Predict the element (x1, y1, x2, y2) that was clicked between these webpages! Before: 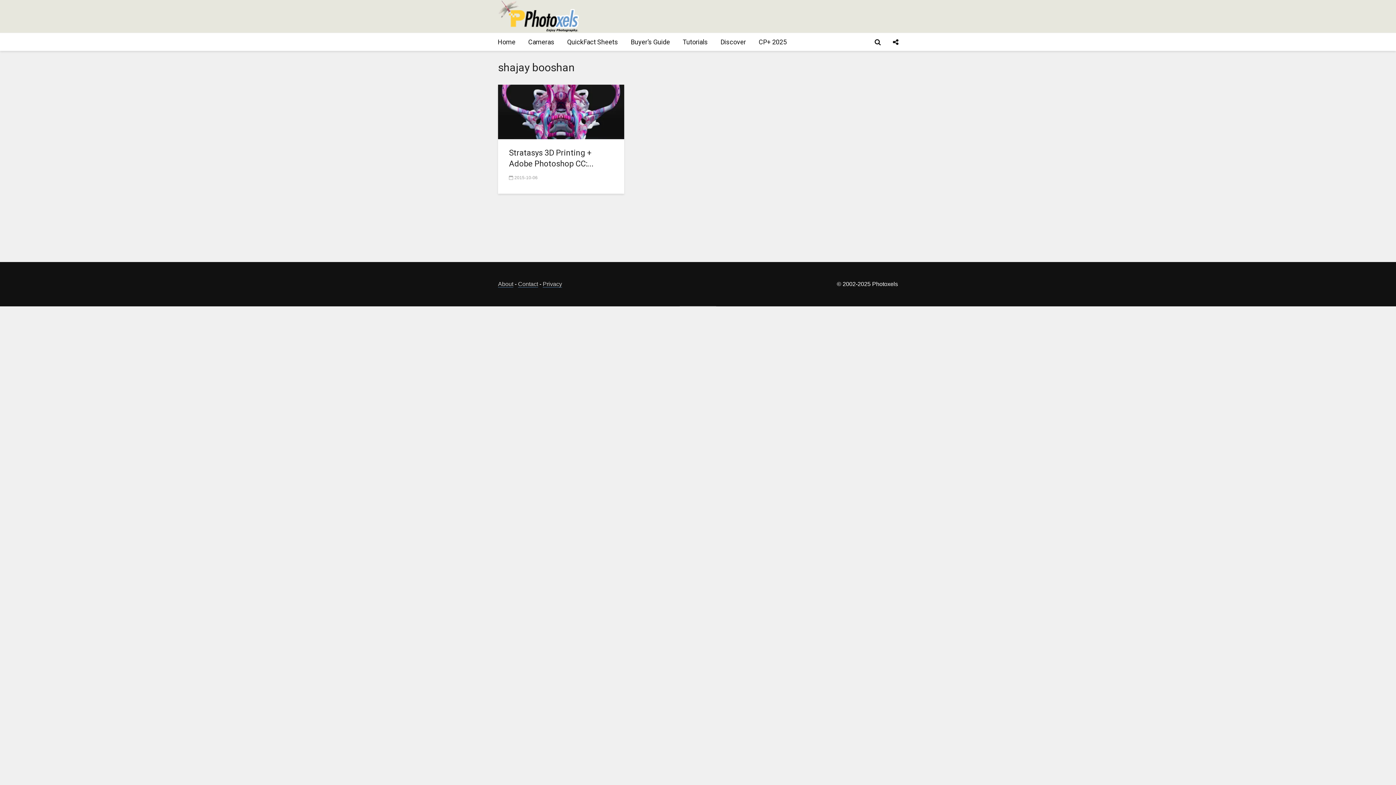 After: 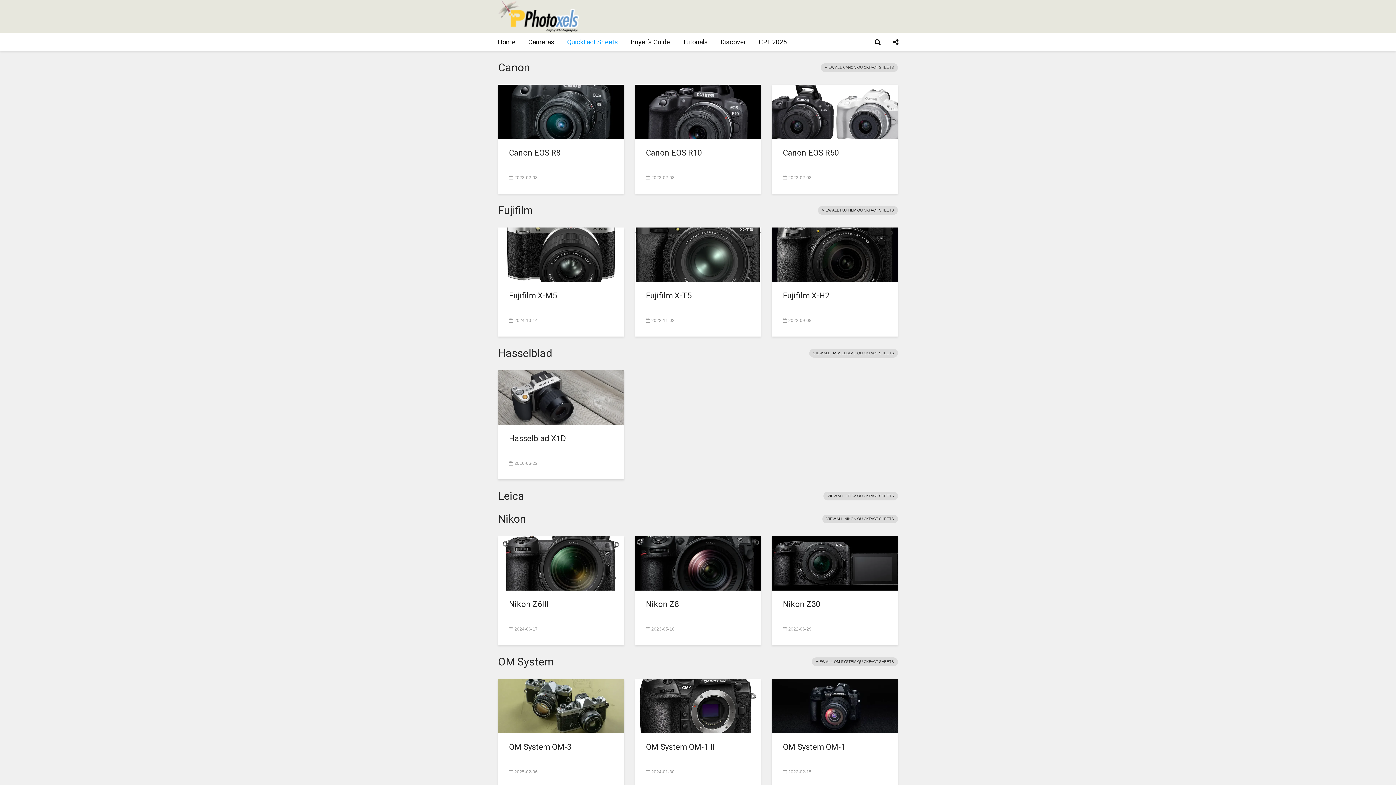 Action: label: QuickFact Sheets bbox: (561, 33, 623, 51)